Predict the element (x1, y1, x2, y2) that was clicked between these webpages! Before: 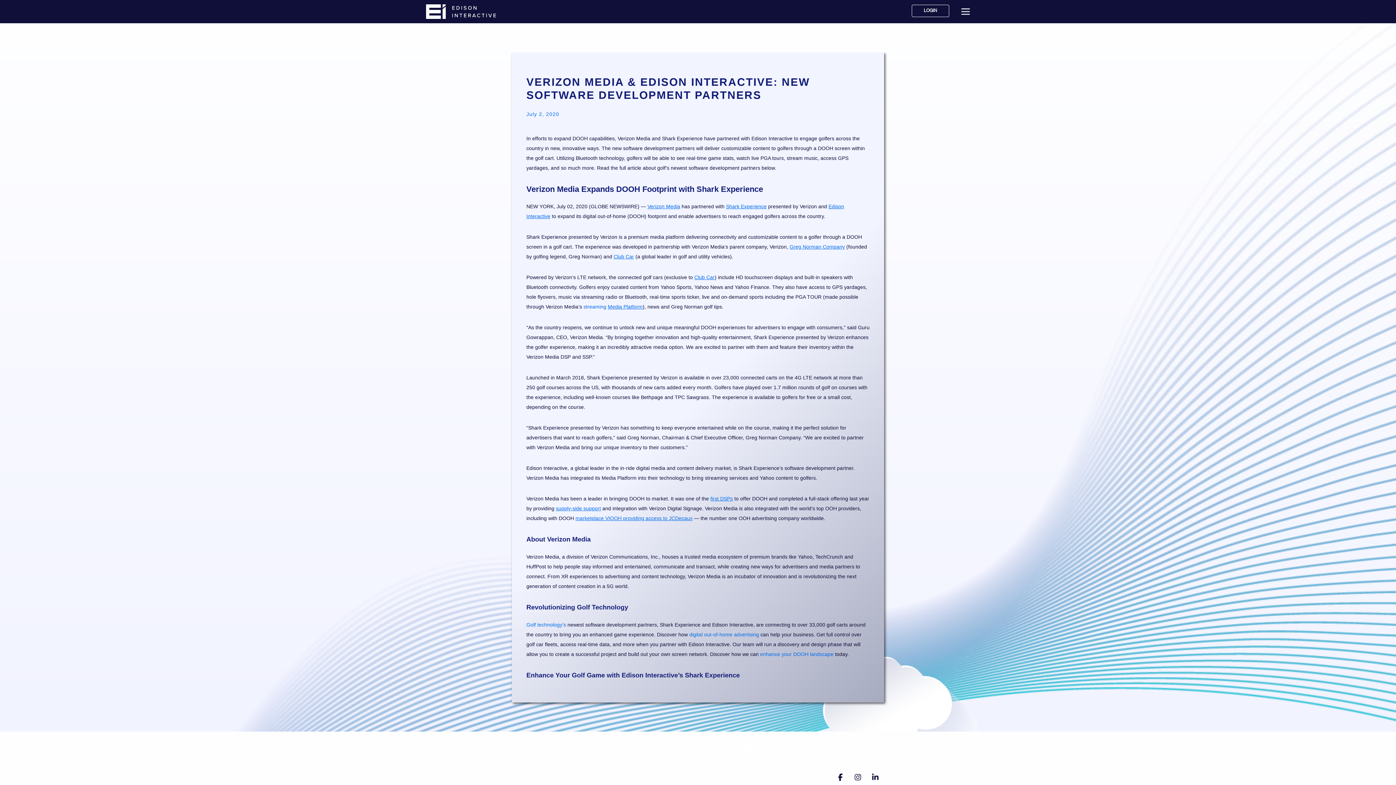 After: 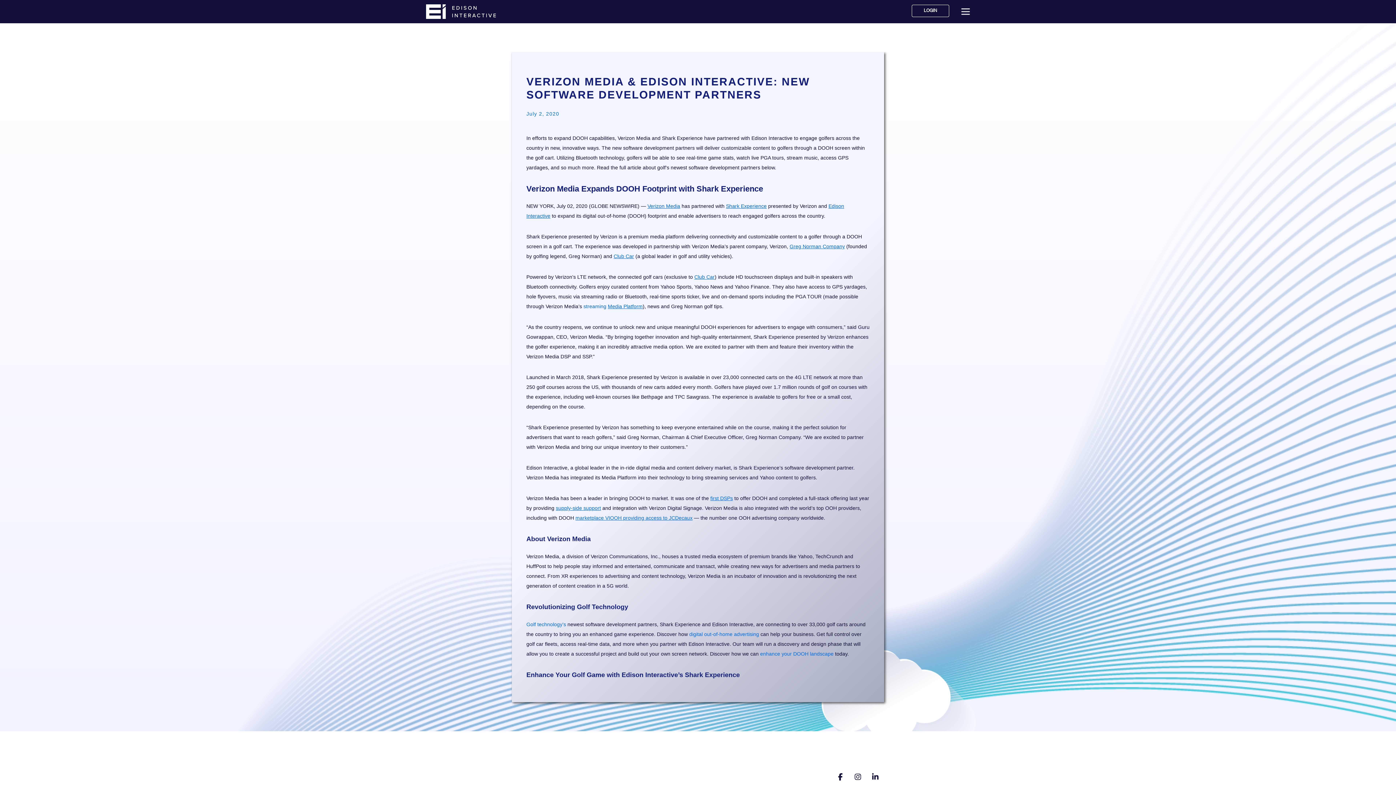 Action: bbox: (867, 769, 885, 785)